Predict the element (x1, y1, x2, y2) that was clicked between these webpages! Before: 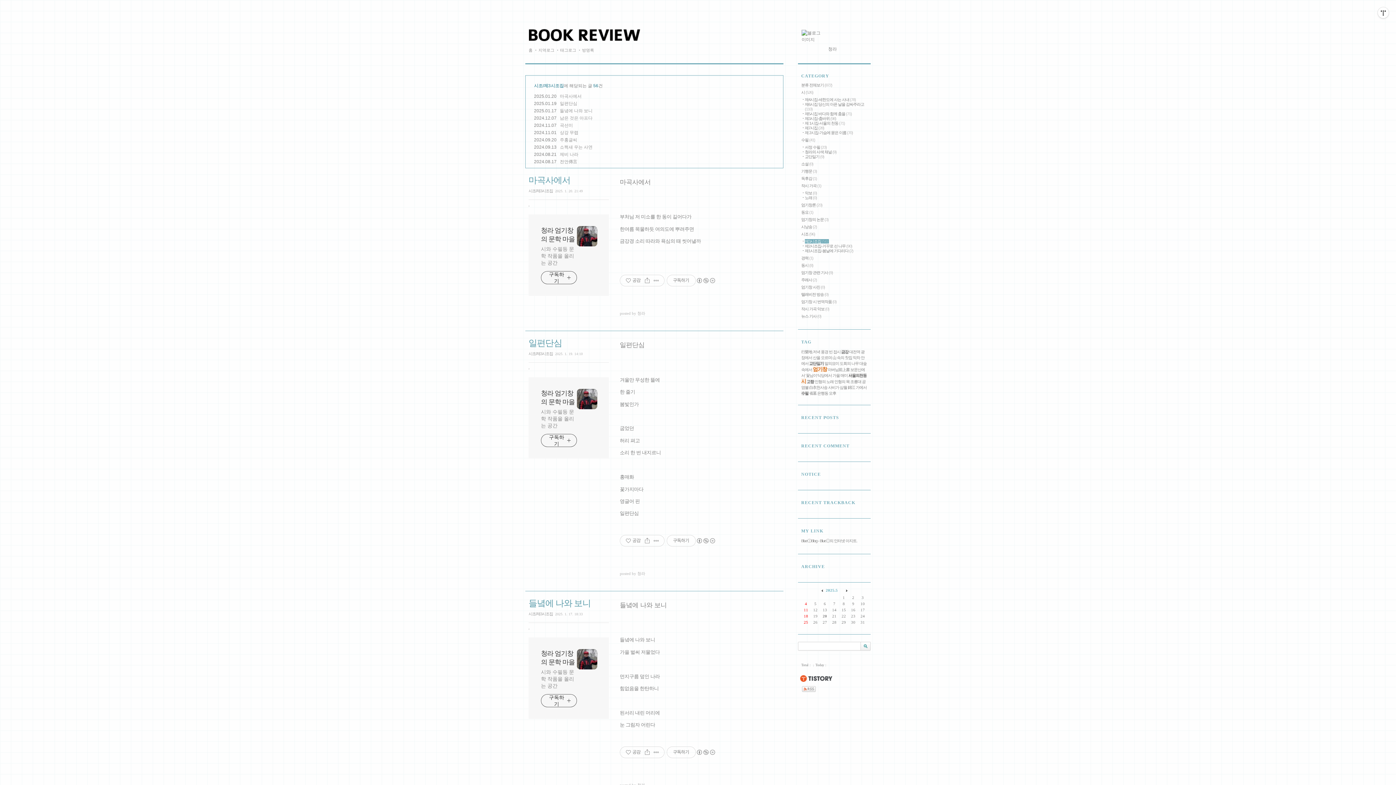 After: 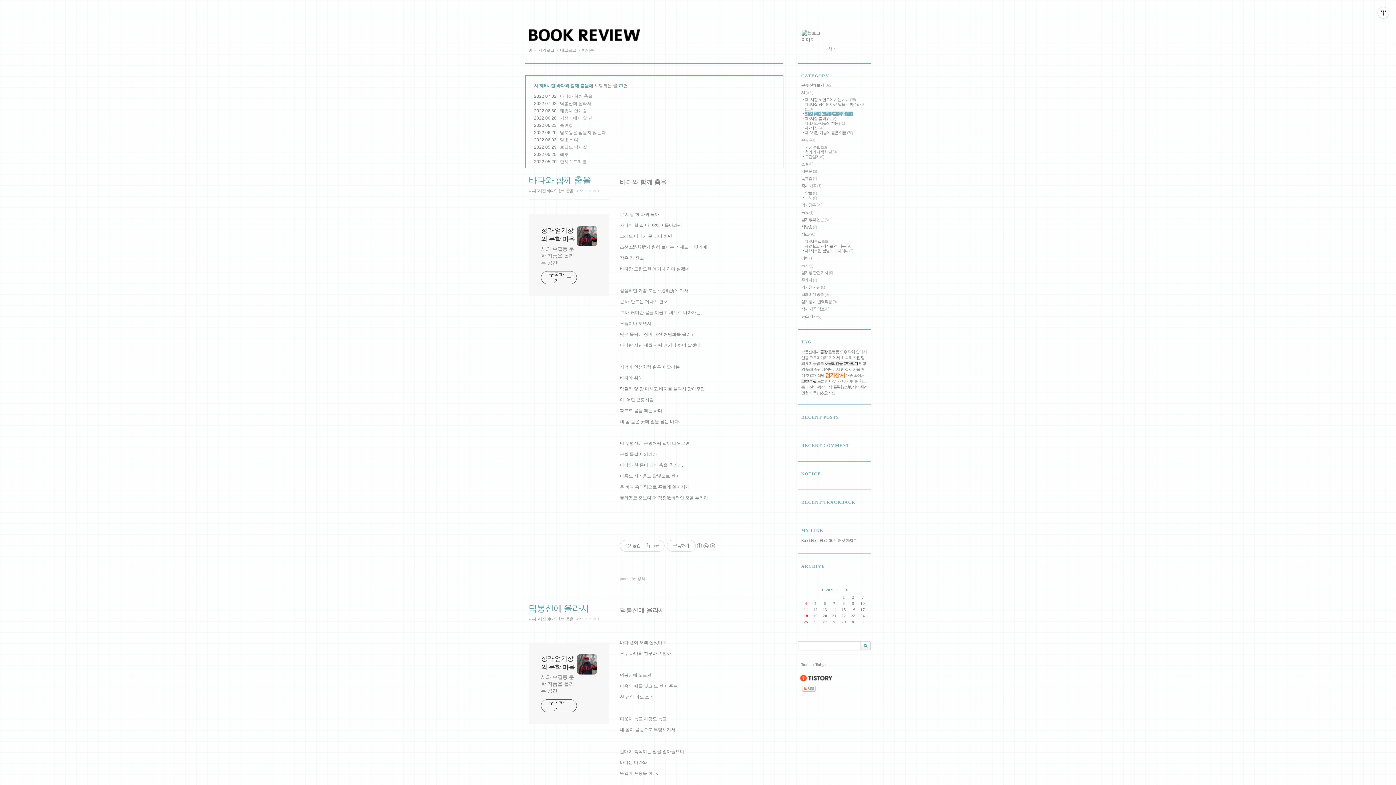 Action: label: 제5시집 바다와 함께 춤을 (71) bbox: (805, 111, 853, 116)